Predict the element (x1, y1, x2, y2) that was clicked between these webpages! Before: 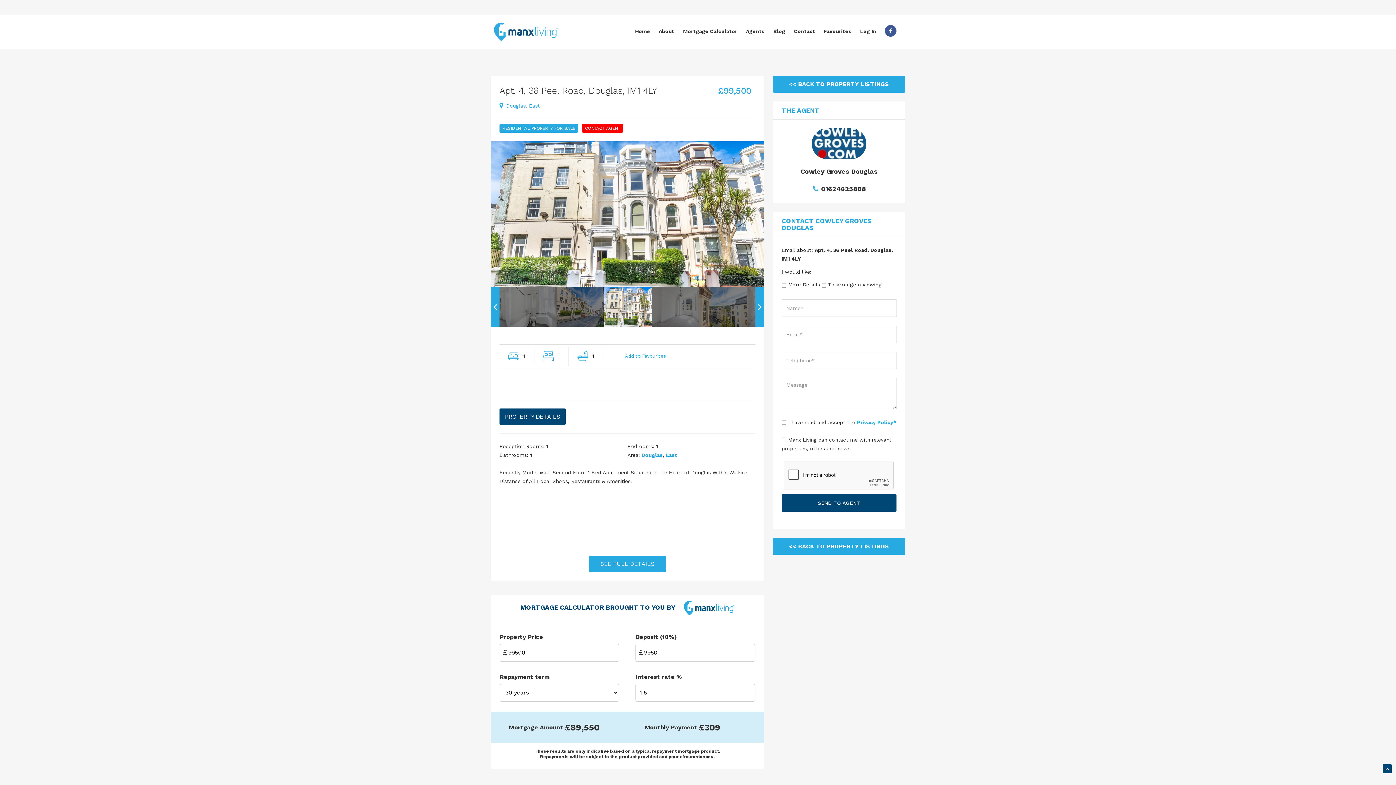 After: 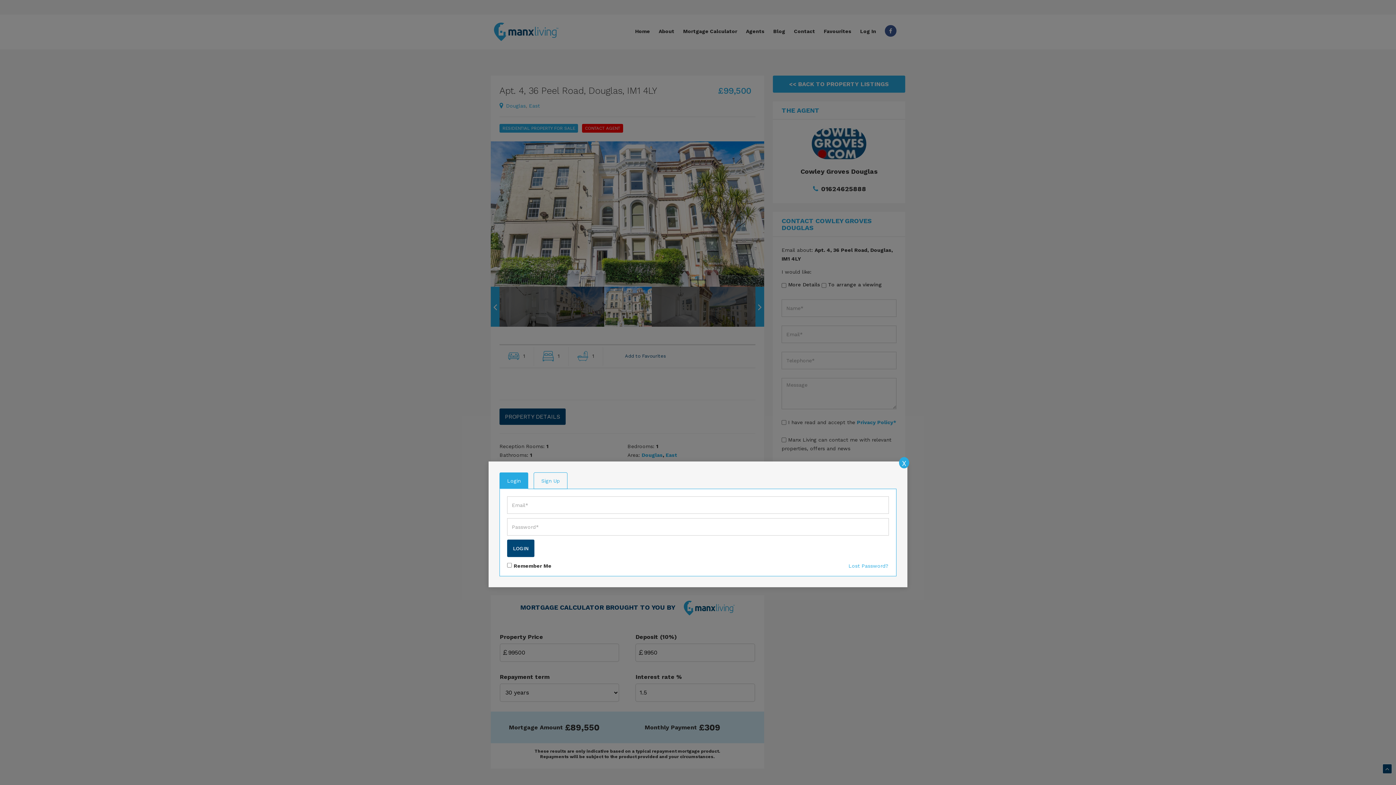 Action: label: Add to Favourites bbox: (612, 351, 666, 362)